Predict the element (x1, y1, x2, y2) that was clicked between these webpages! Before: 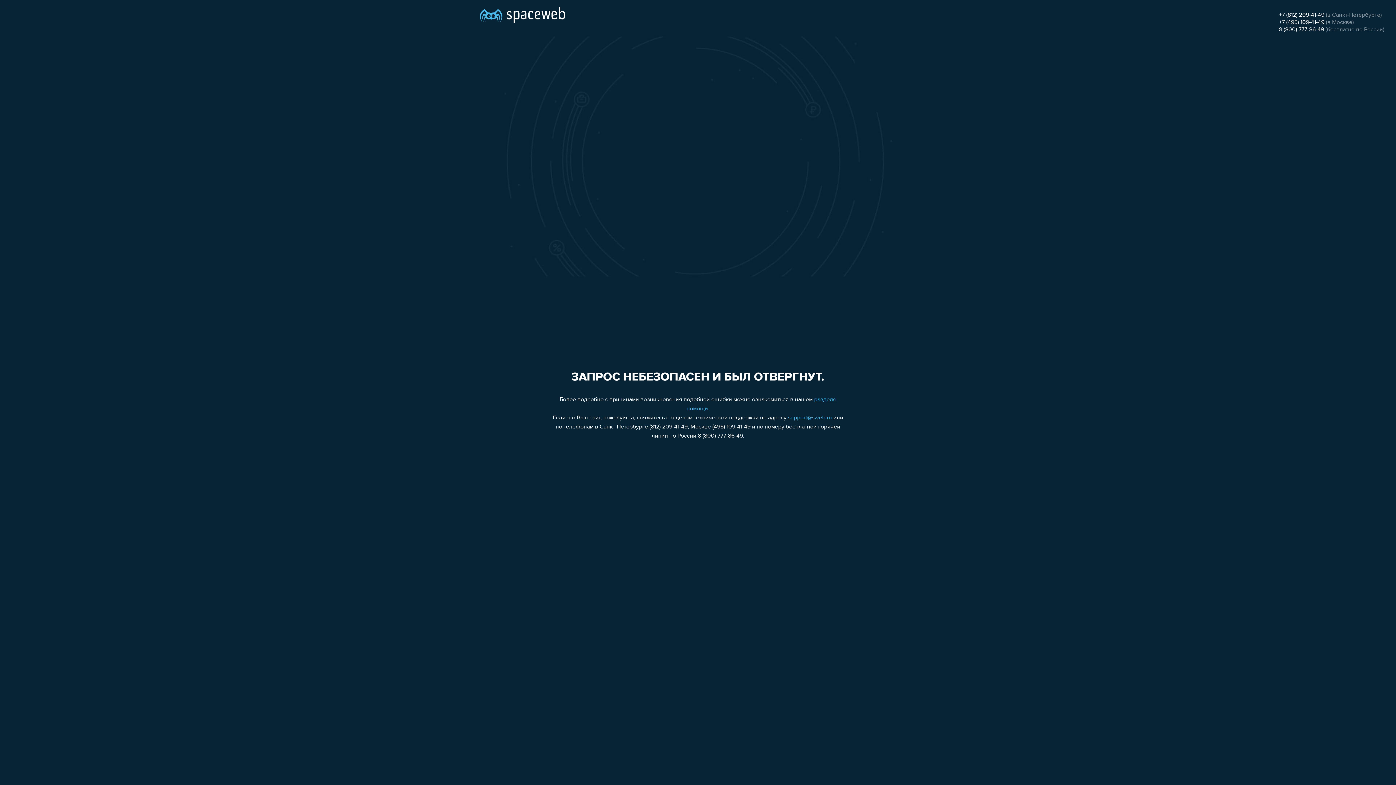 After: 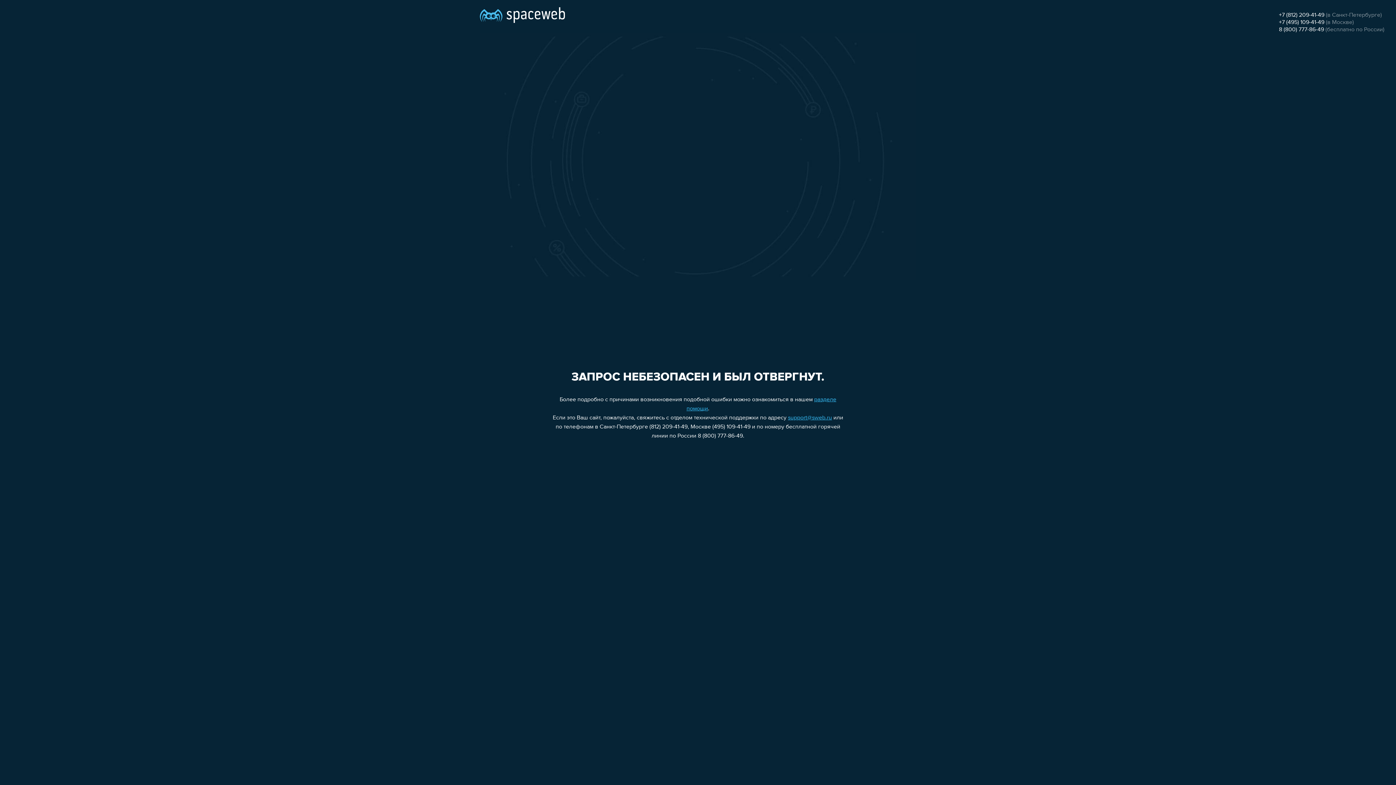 Action: bbox: (1279, 12, 1324, 18) label: +7 (812) 209-41-49